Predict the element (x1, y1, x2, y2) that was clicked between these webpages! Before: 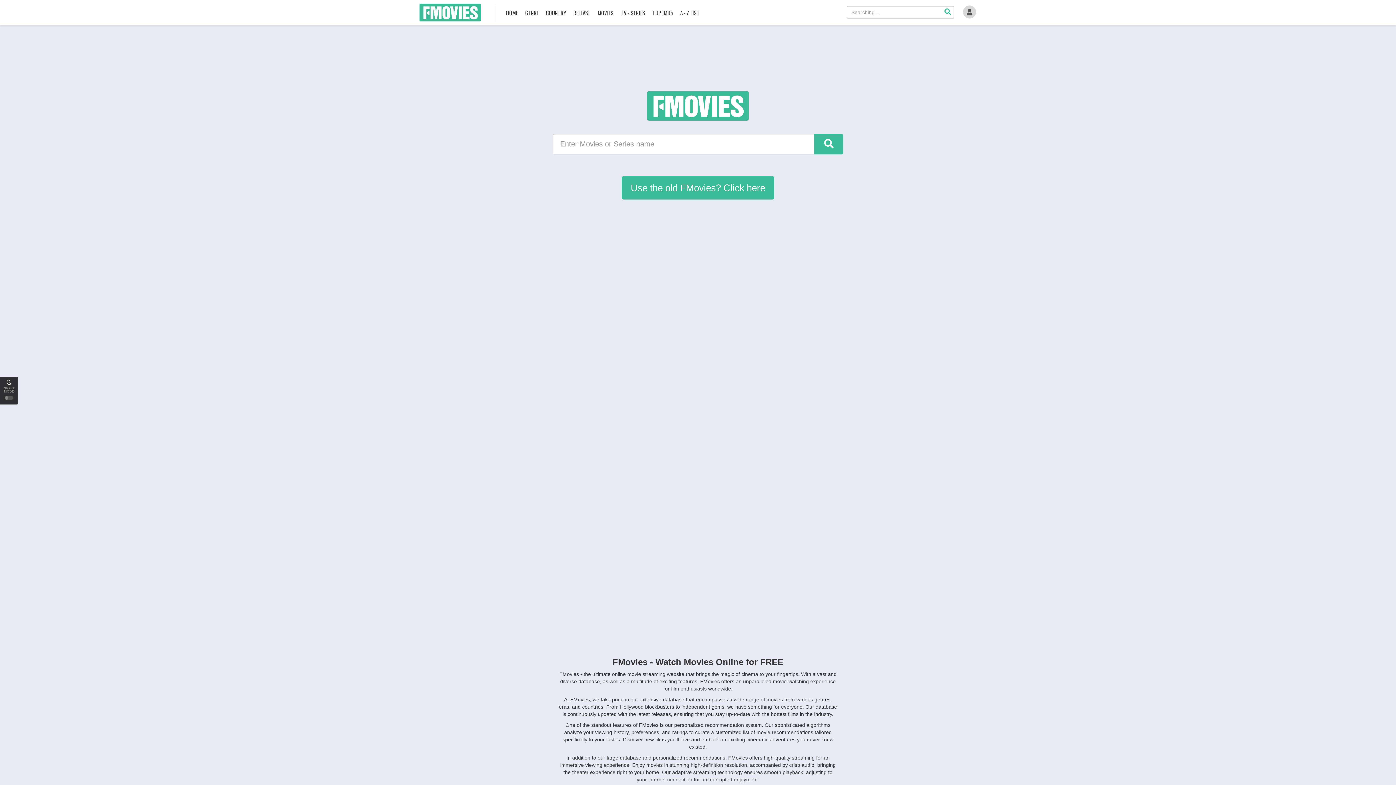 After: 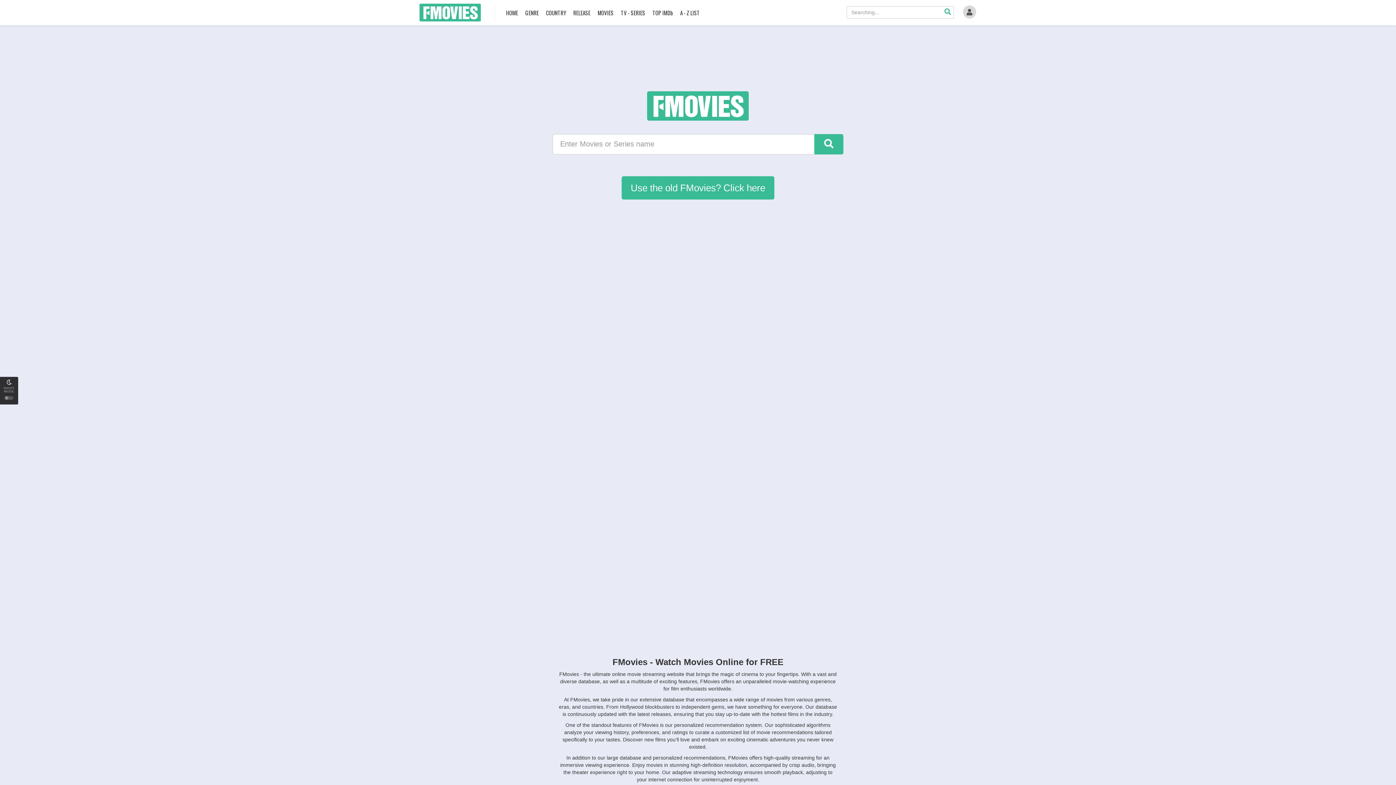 Action: bbox: (621, 176, 774, 199) label: Use the old FMovies? Click here